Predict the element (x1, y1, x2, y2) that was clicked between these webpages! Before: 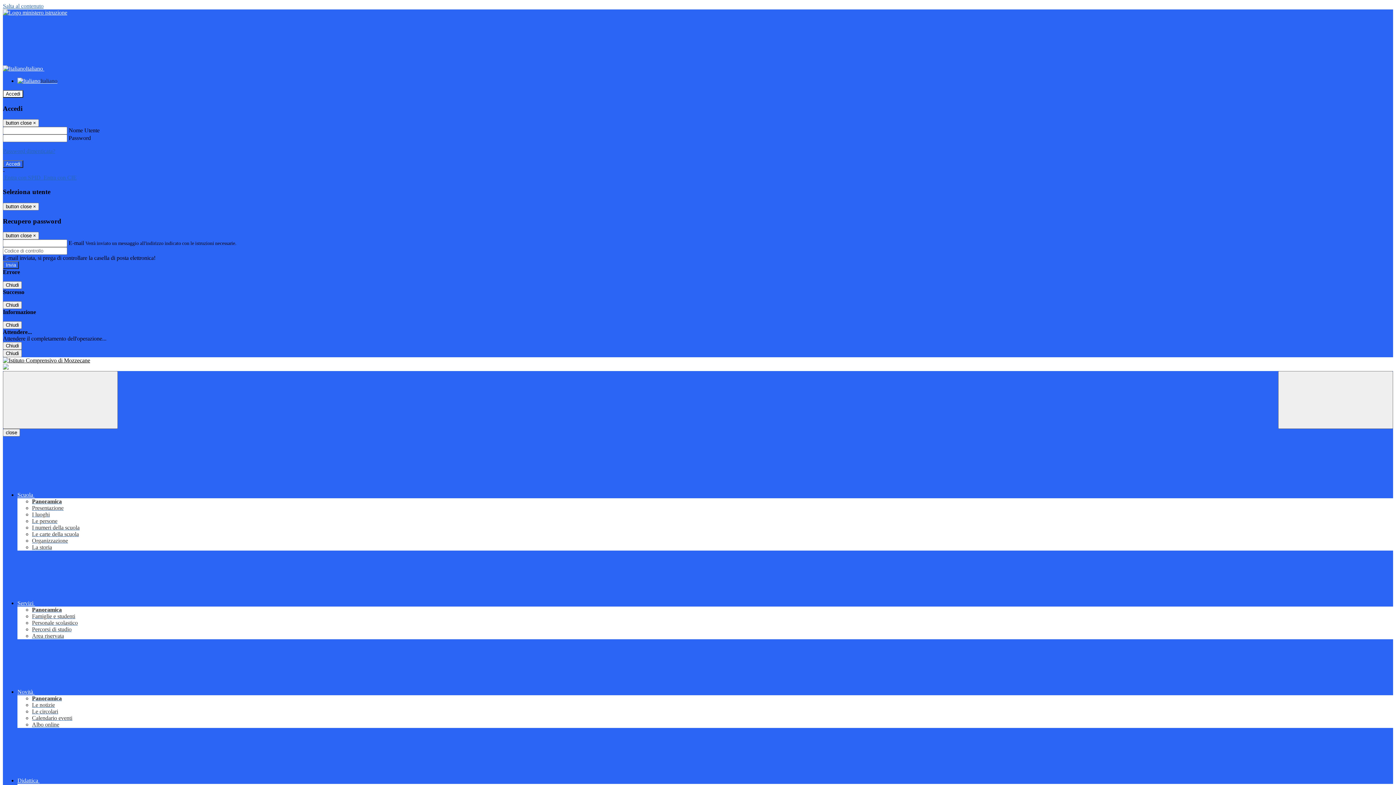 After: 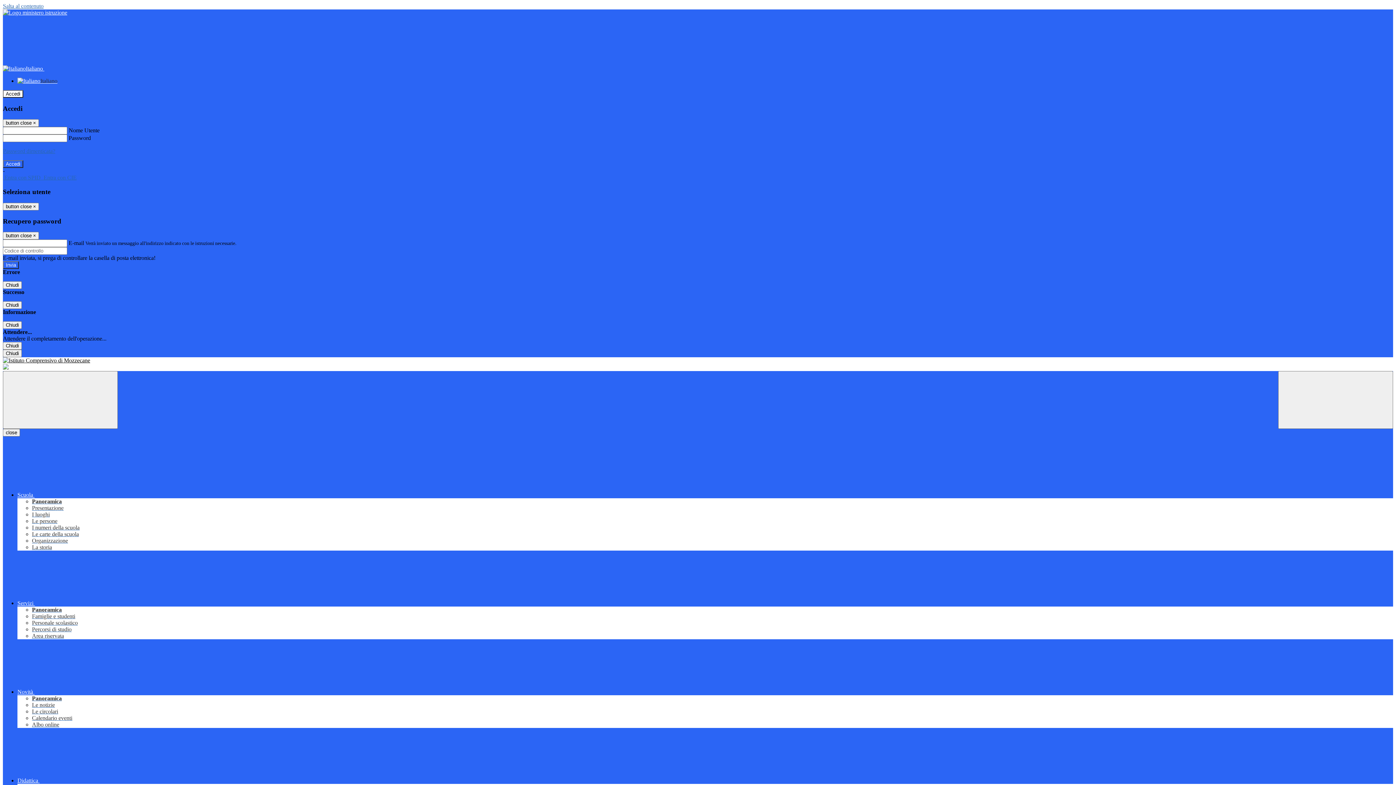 Action: label: Le circolari bbox: (32, 708, 58, 715)